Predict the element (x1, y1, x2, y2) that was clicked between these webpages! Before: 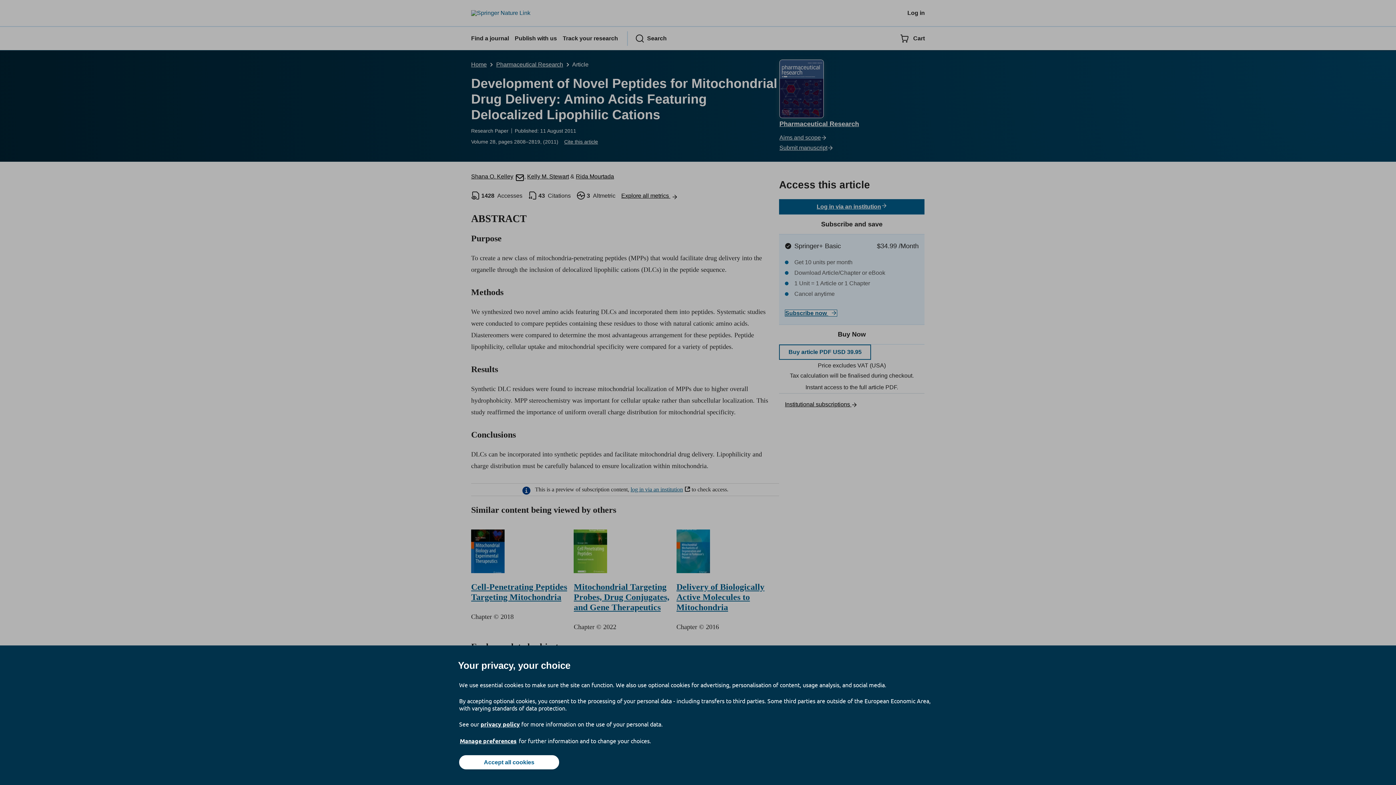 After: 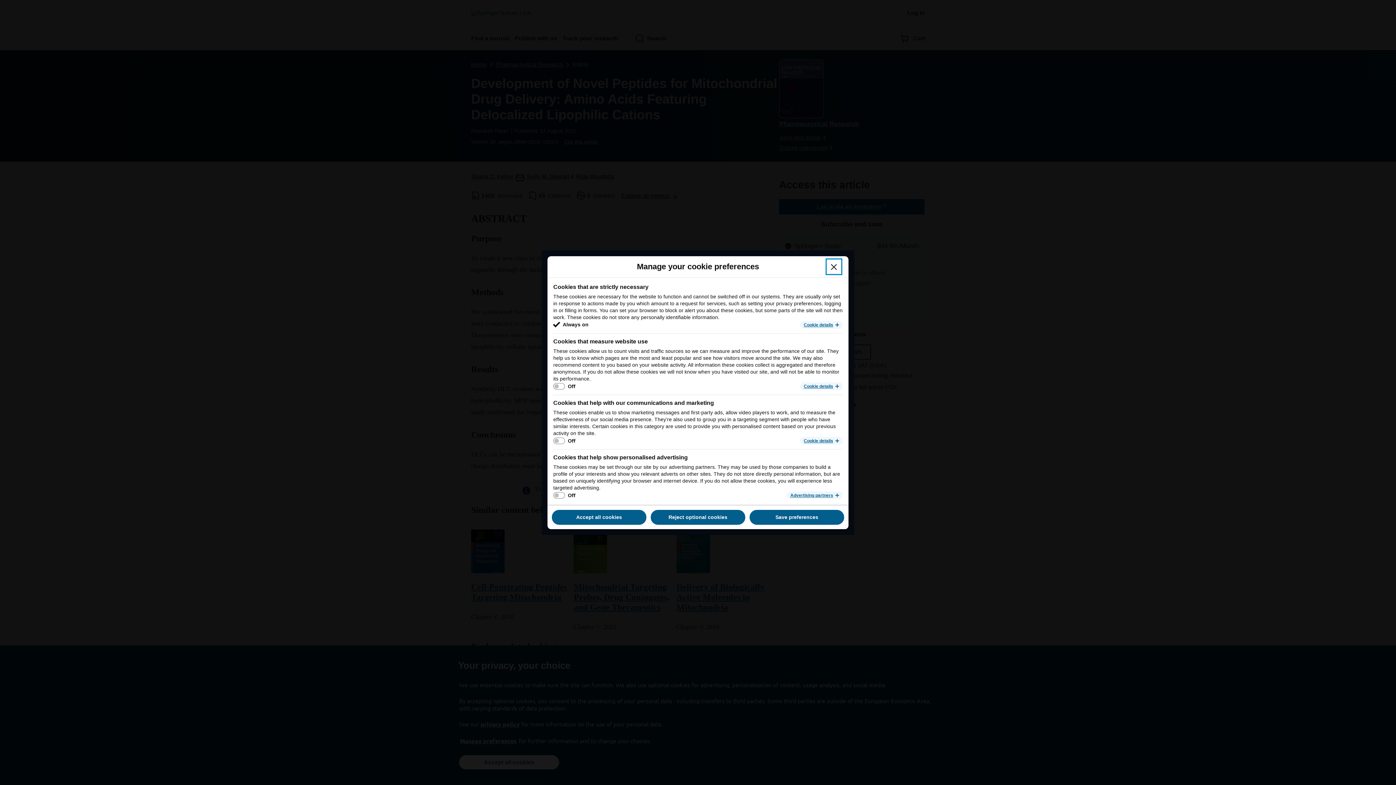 Action: bbox: (459, 737, 517, 745) label: Manage preferences